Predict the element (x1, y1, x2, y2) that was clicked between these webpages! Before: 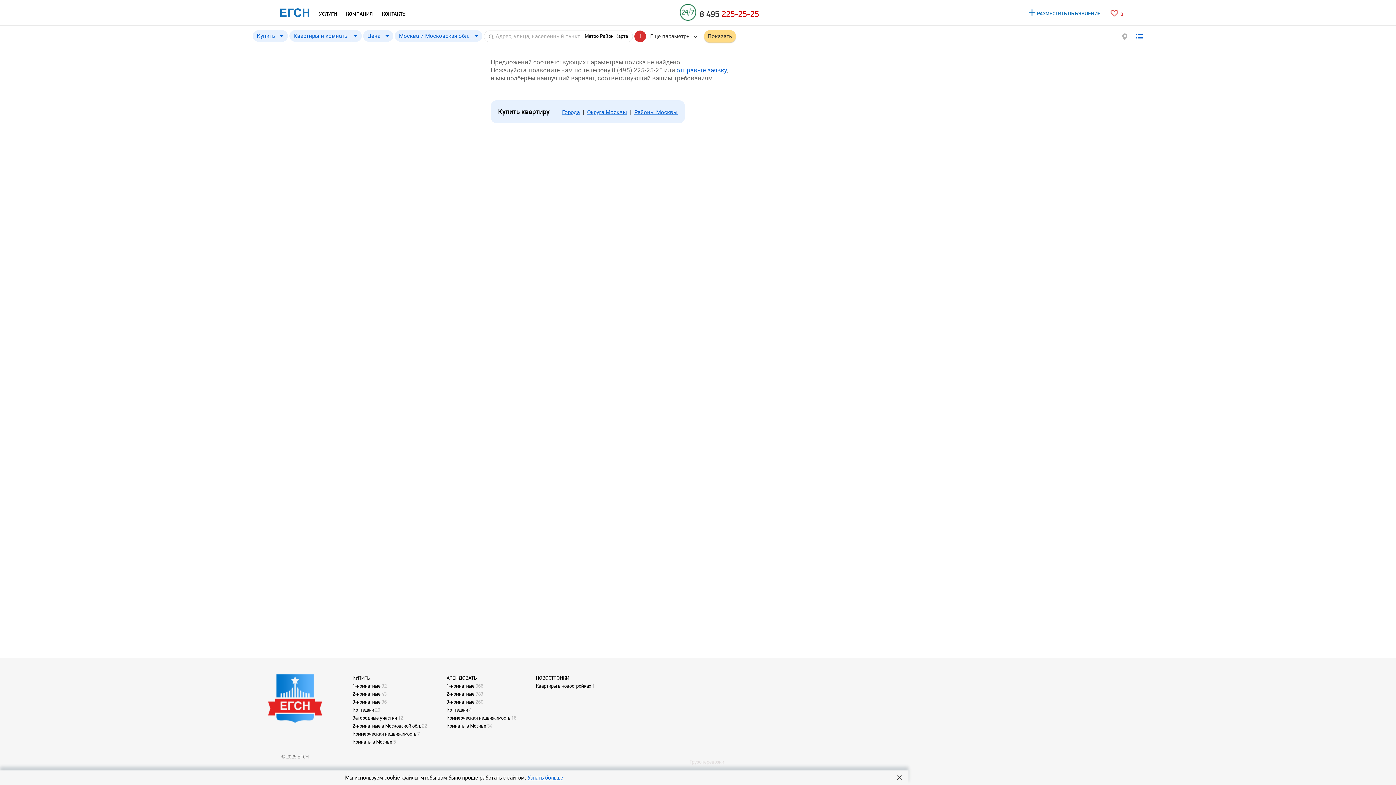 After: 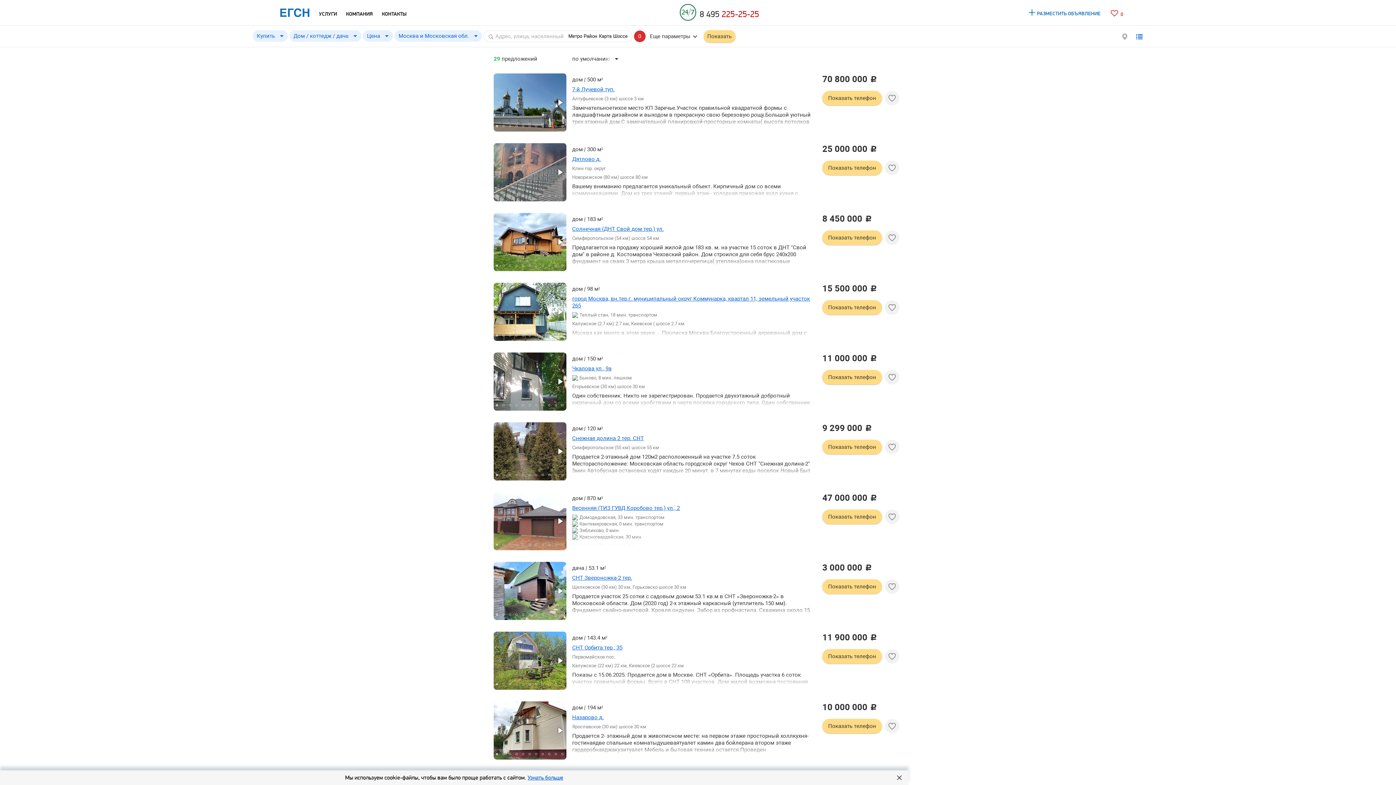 Action: bbox: (352, 707, 374, 713) label: Коттеджи